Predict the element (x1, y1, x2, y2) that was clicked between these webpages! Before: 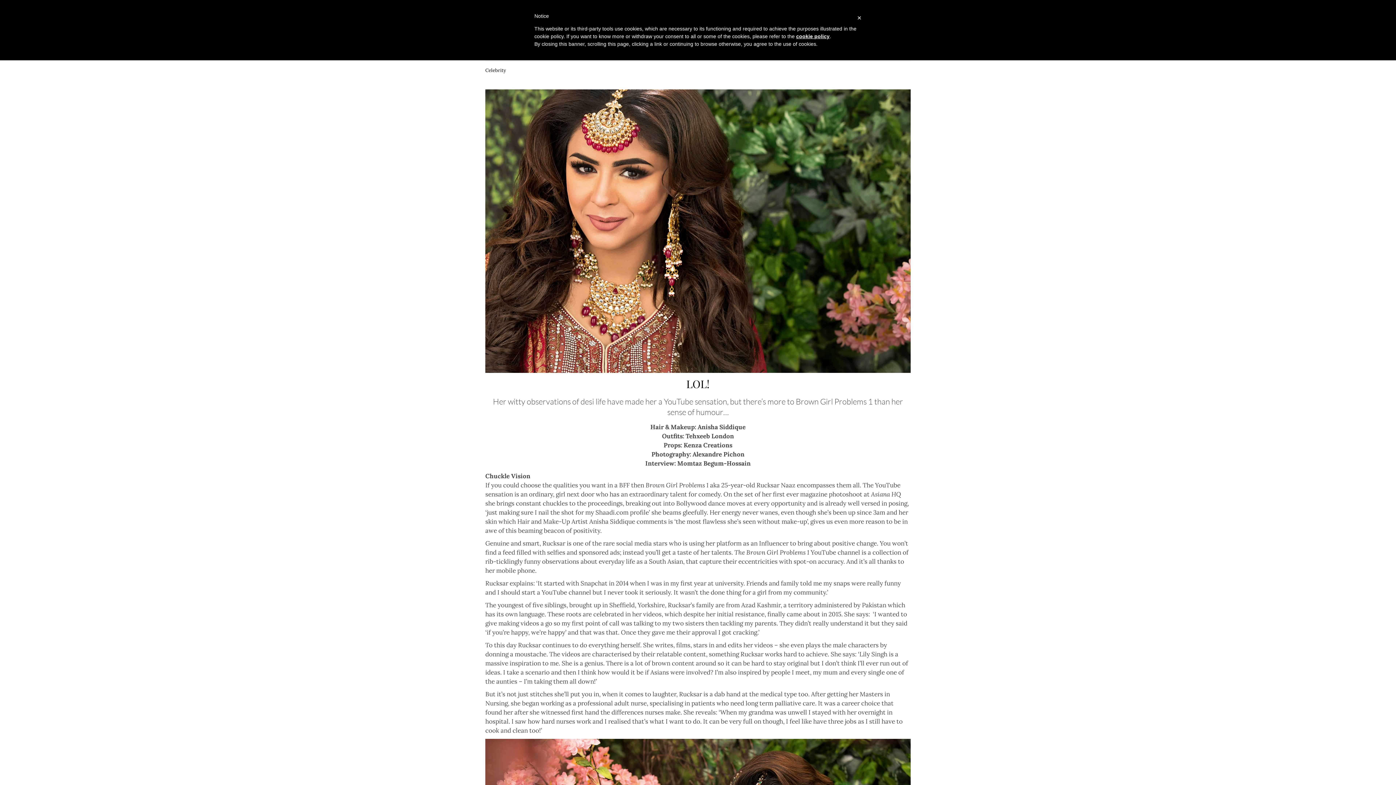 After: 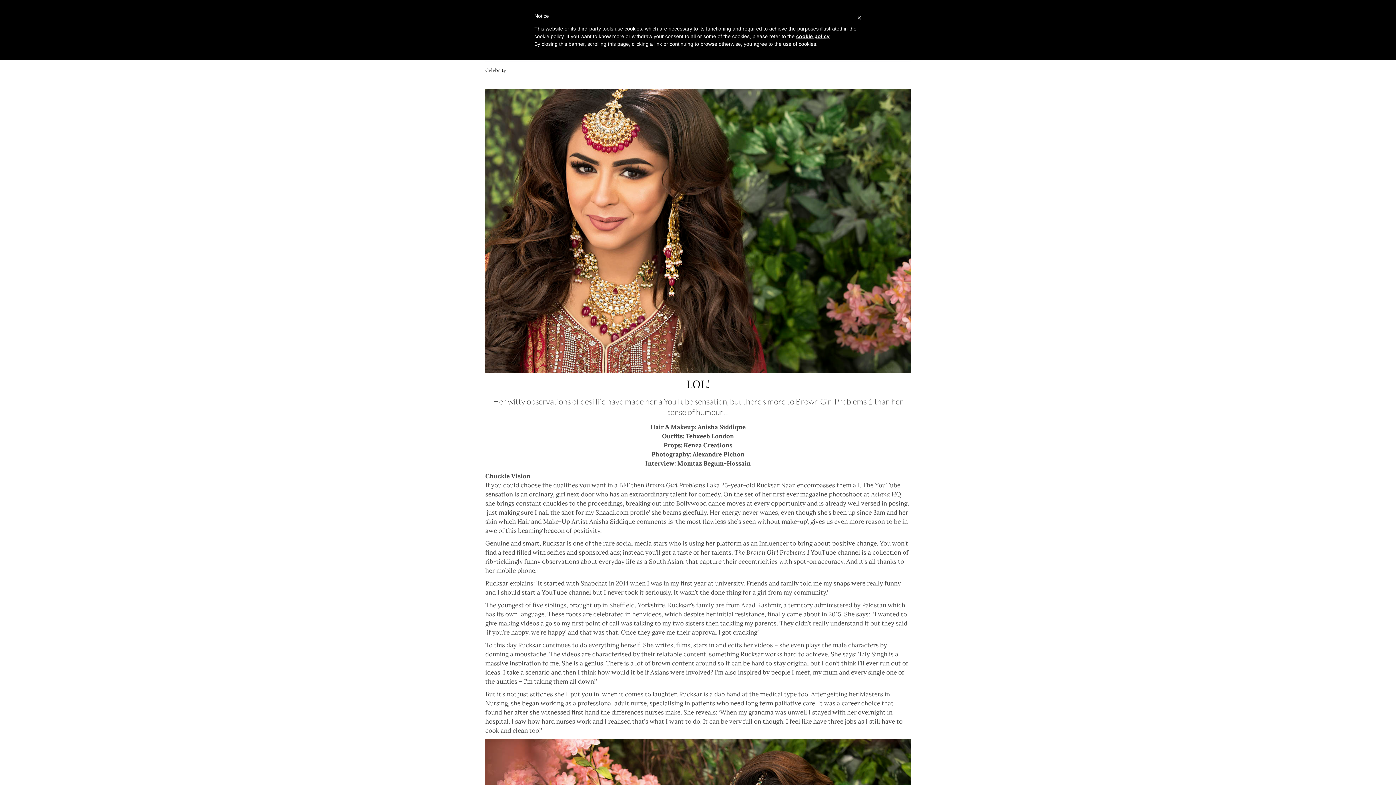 Action: bbox: (796, 33, 829, 39) label: cookie policy